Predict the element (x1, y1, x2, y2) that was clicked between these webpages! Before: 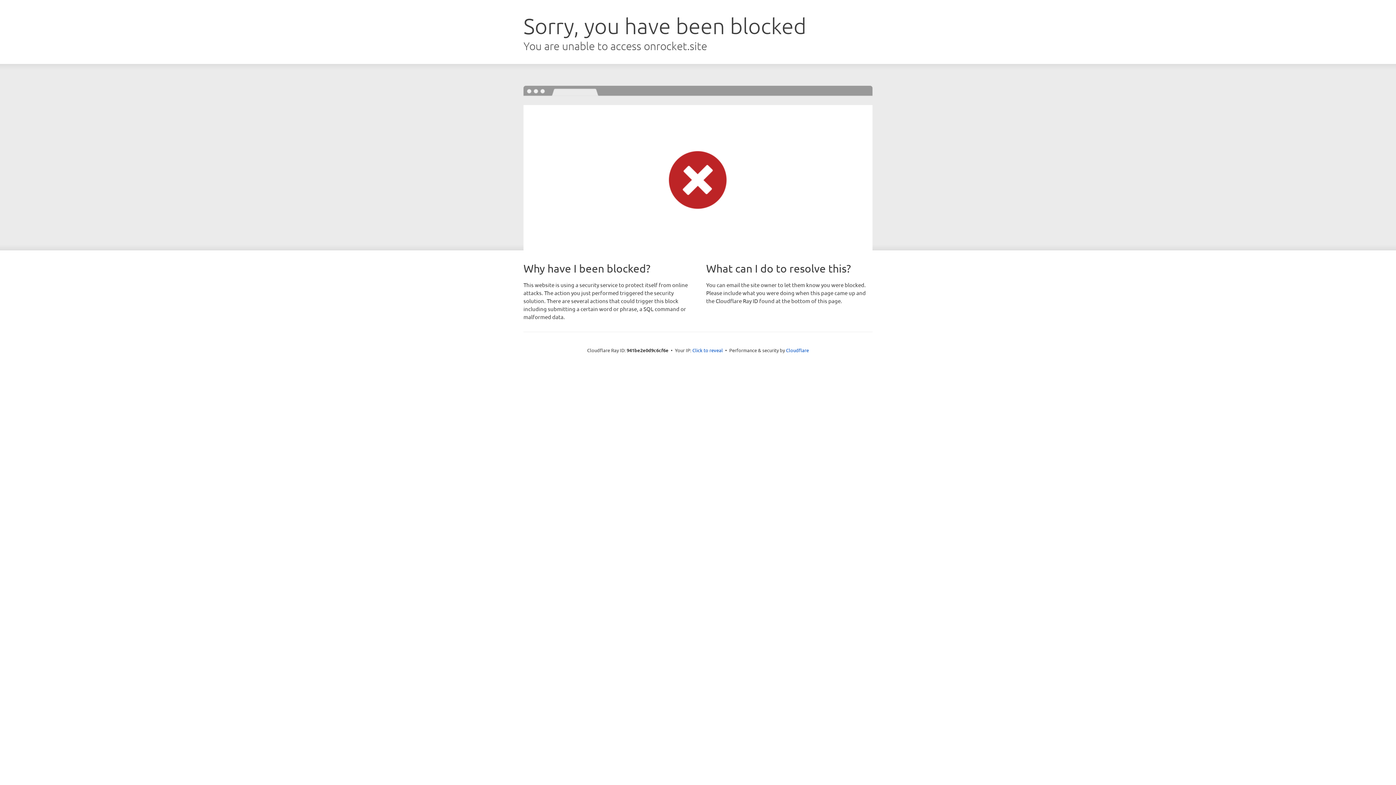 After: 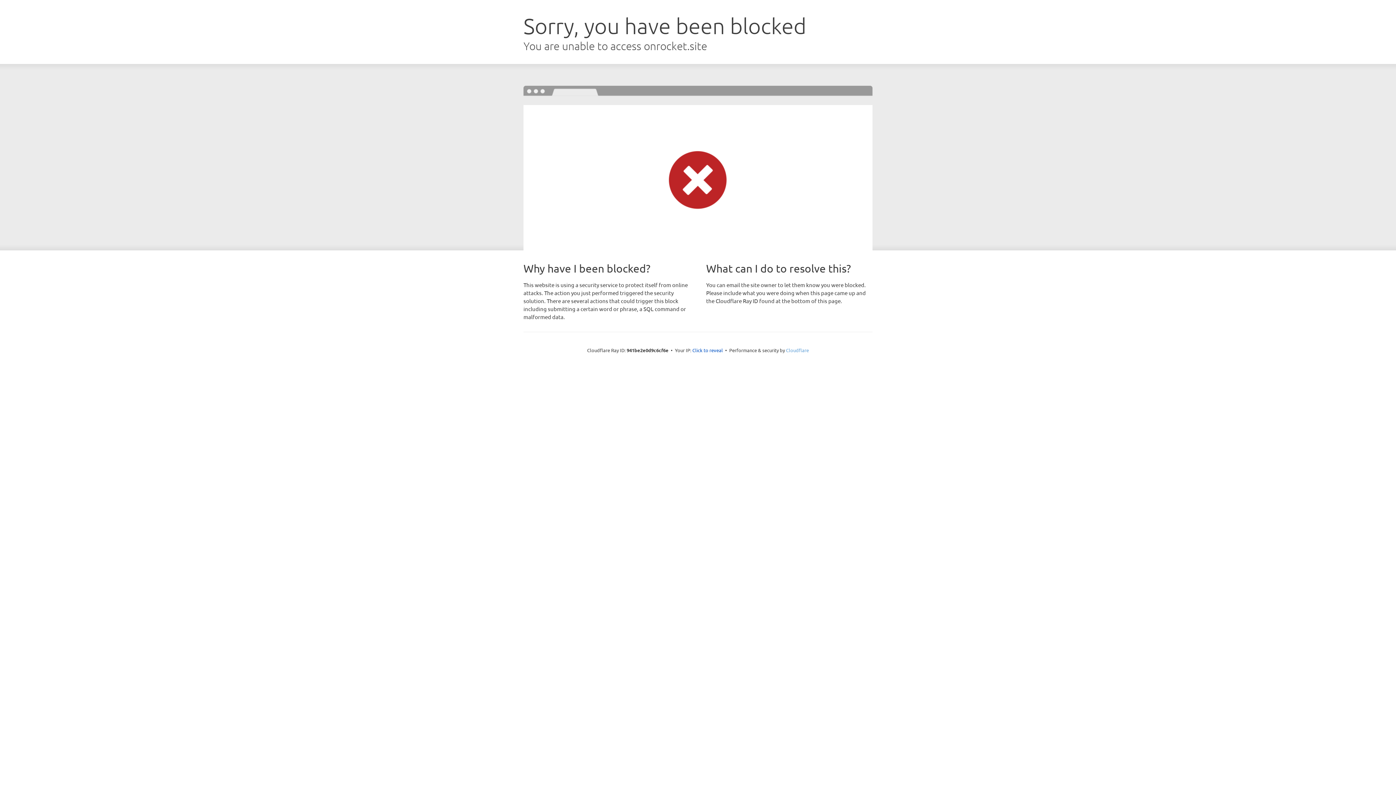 Action: label: Cloudflare bbox: (786, 347, 809, 353)